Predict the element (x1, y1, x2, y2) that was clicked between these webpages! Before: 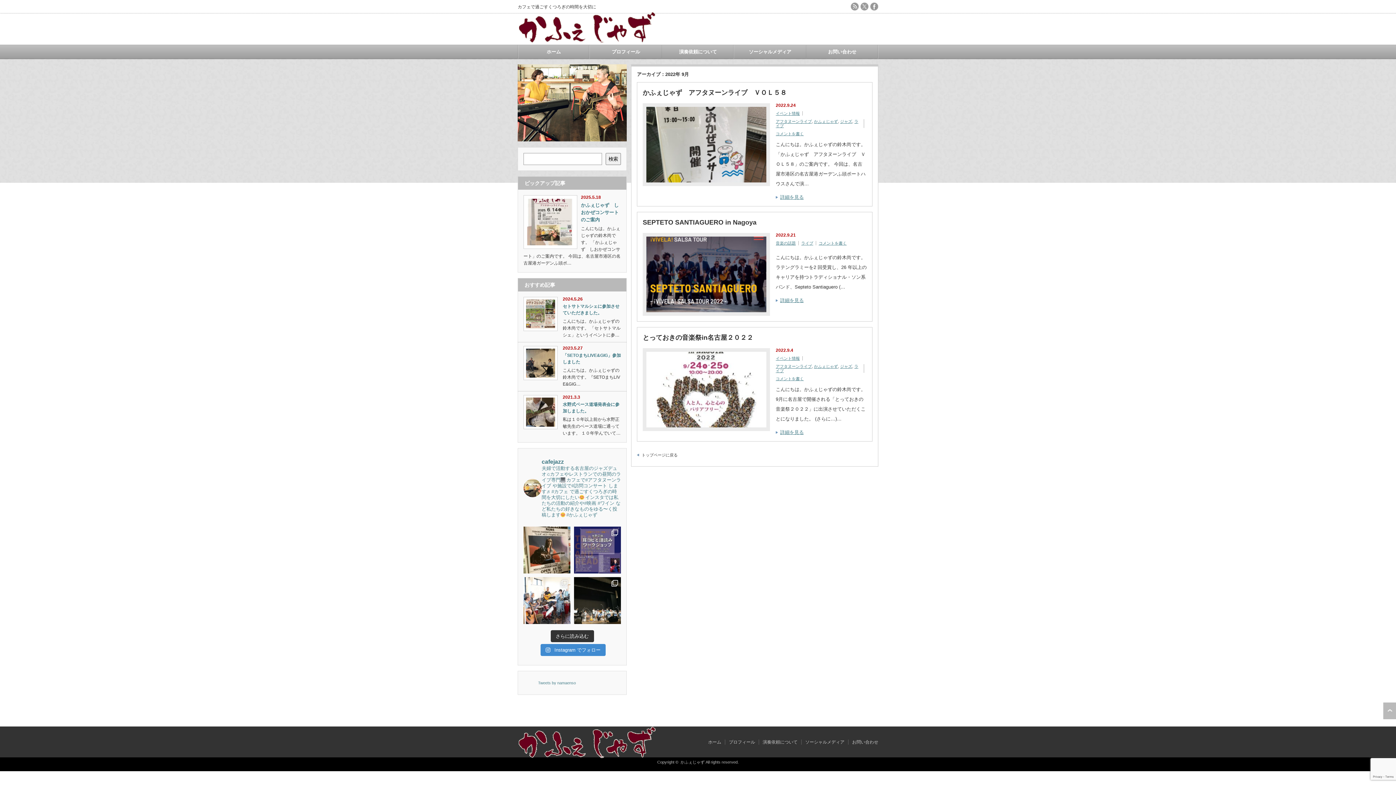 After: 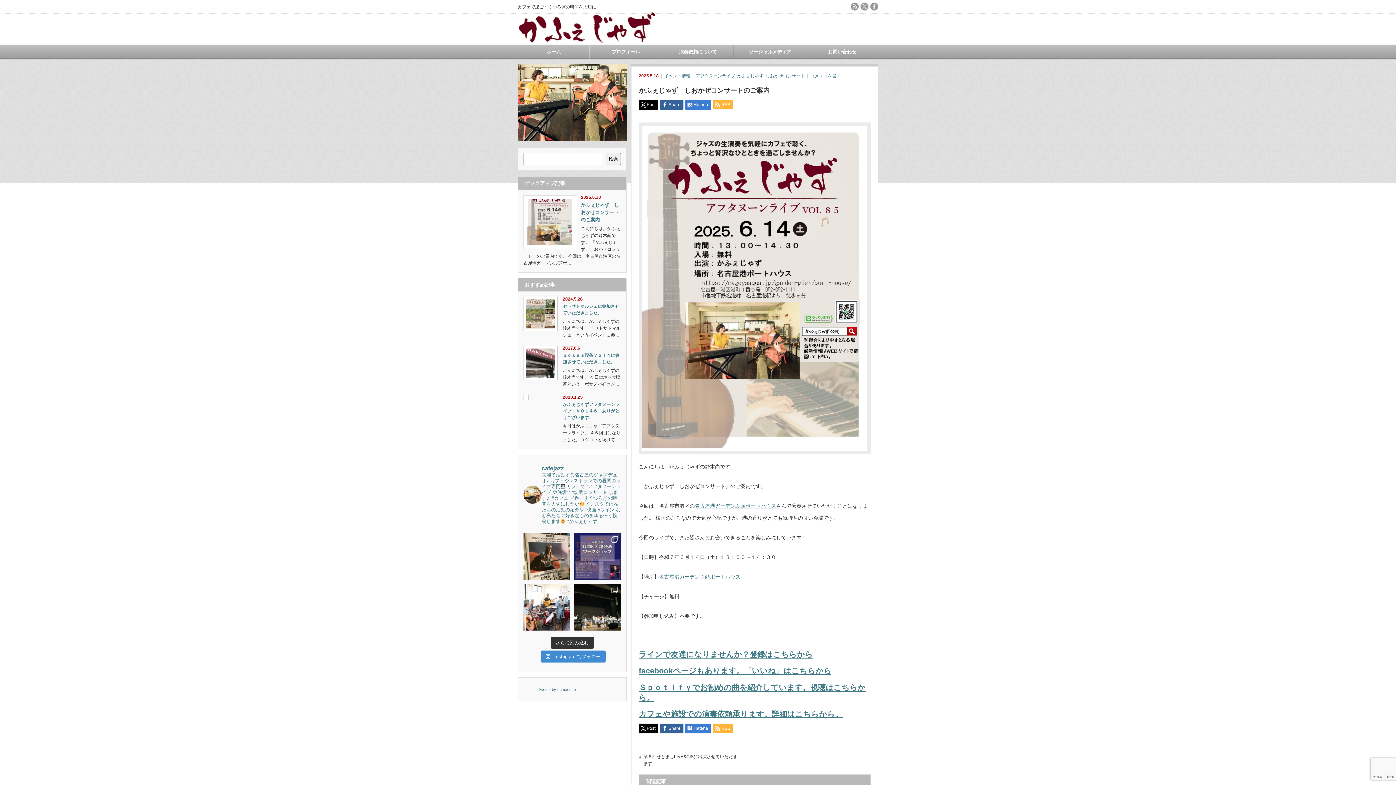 Action: bbox: (523, 195, 577, 249)